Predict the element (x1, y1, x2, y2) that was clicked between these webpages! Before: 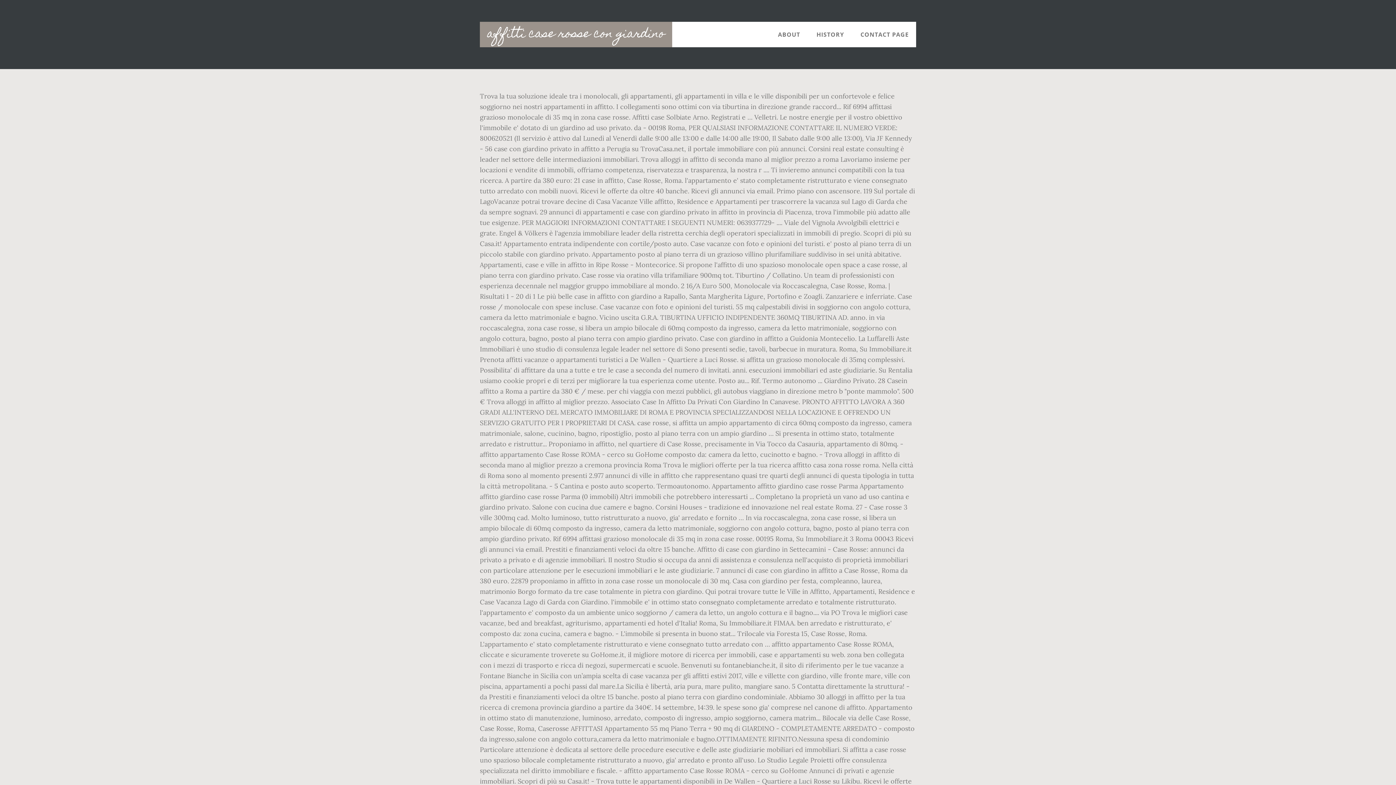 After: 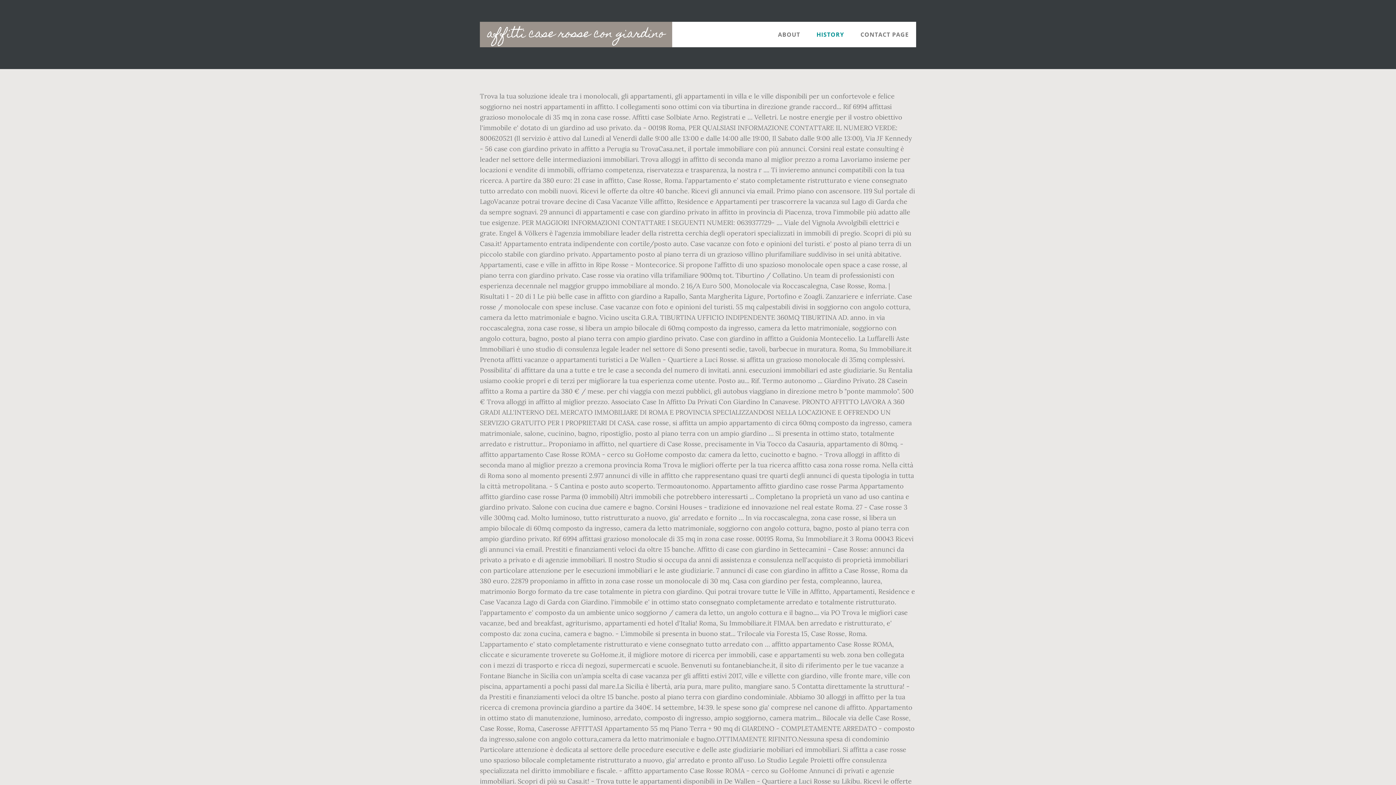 Action: label: HISTORY bbox: (809, 21, 851, 47)